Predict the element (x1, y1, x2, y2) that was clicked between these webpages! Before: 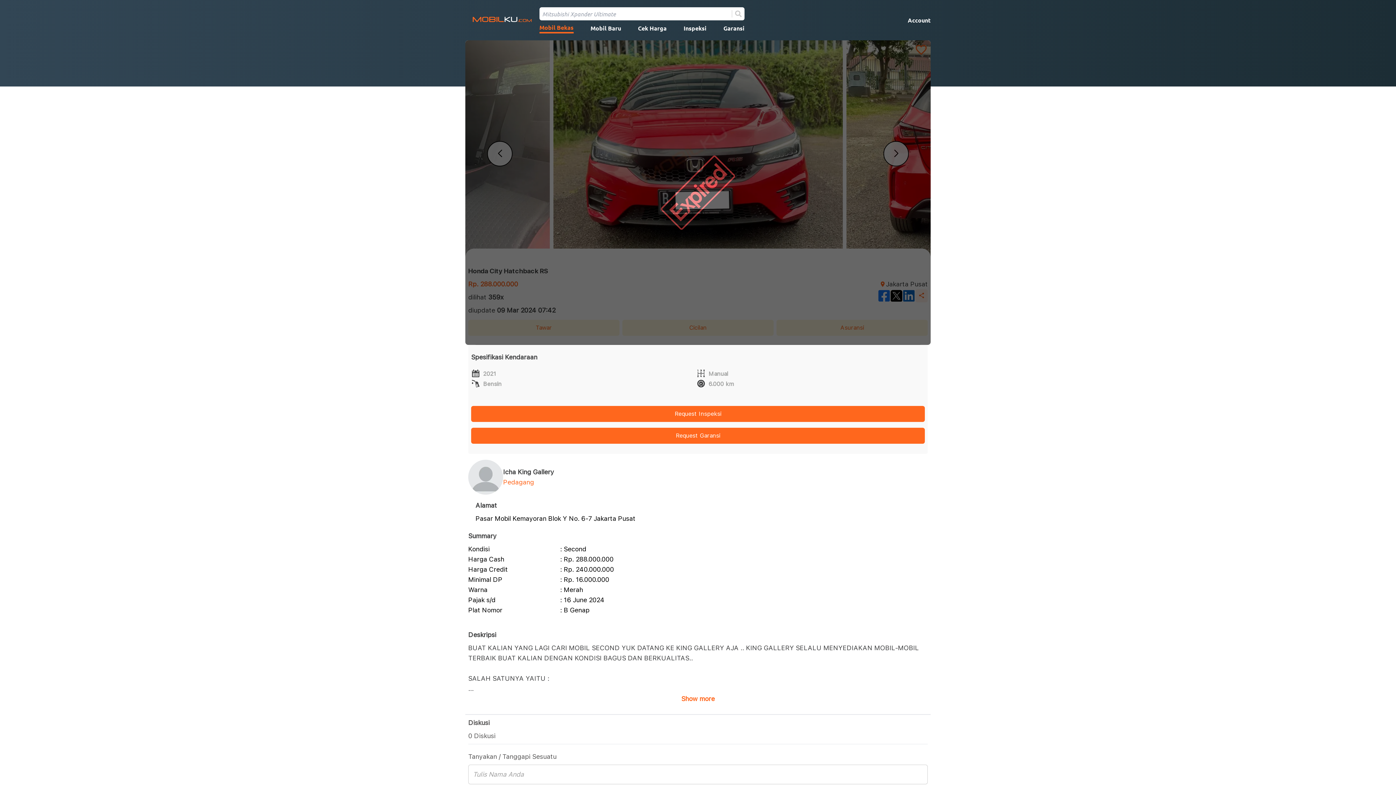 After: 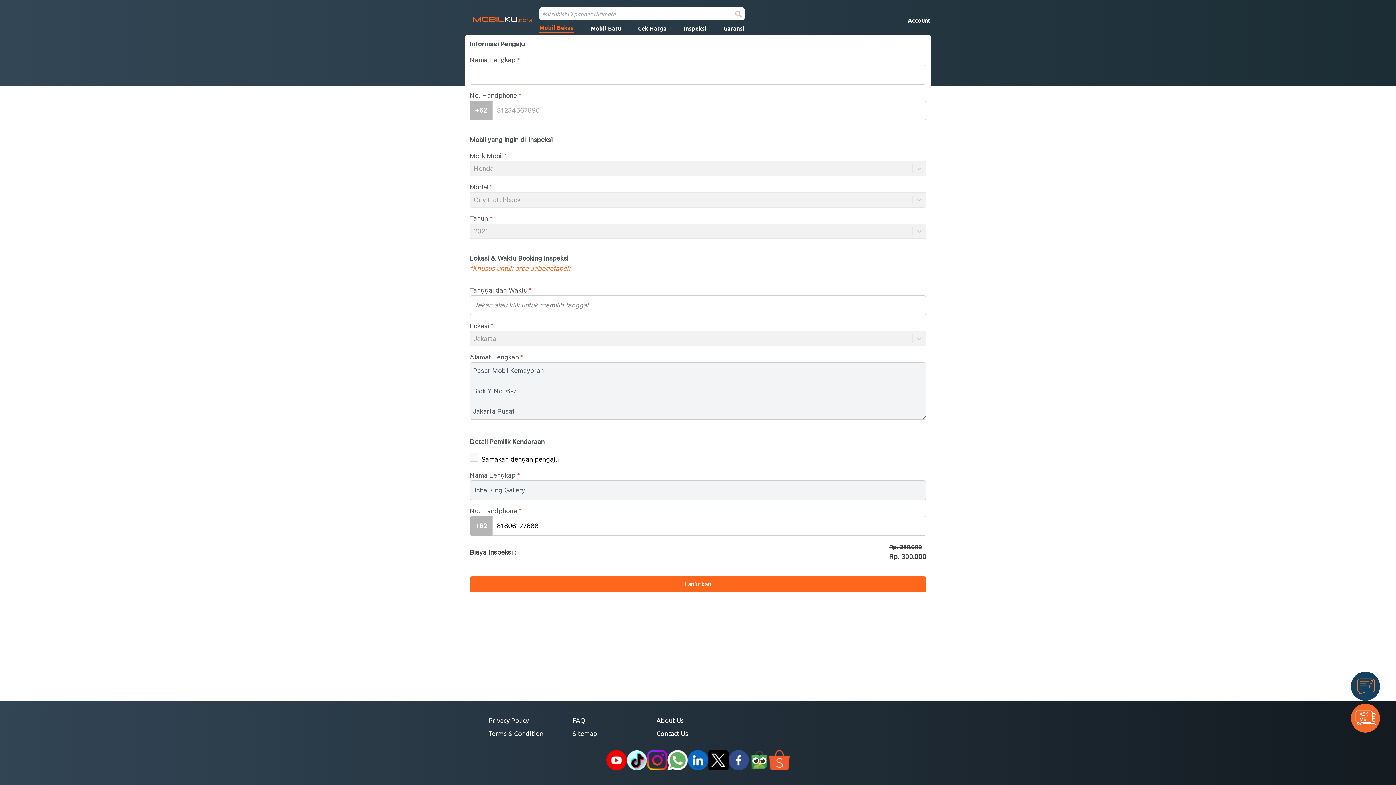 Action: label: Request Inspeksi bbox: (471, 406, 925, 422)